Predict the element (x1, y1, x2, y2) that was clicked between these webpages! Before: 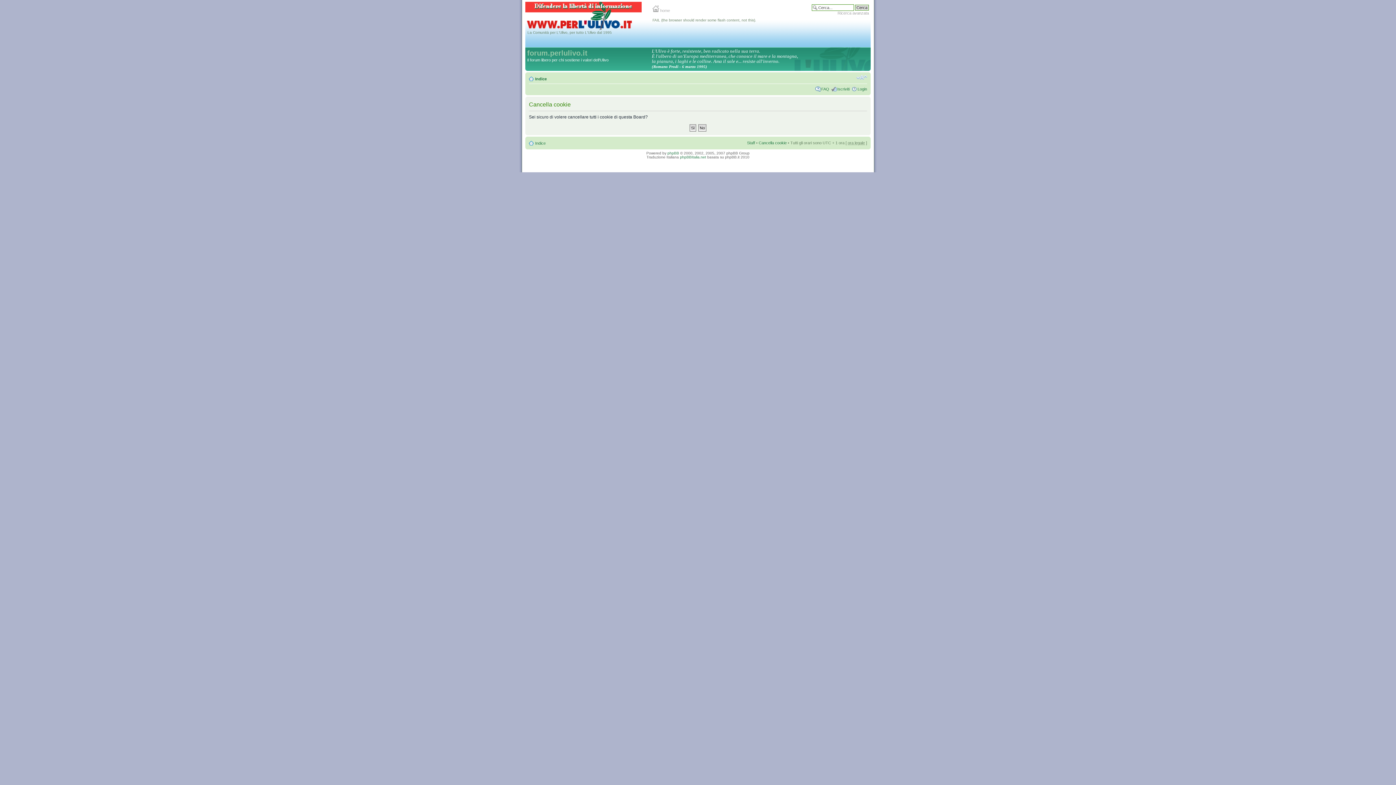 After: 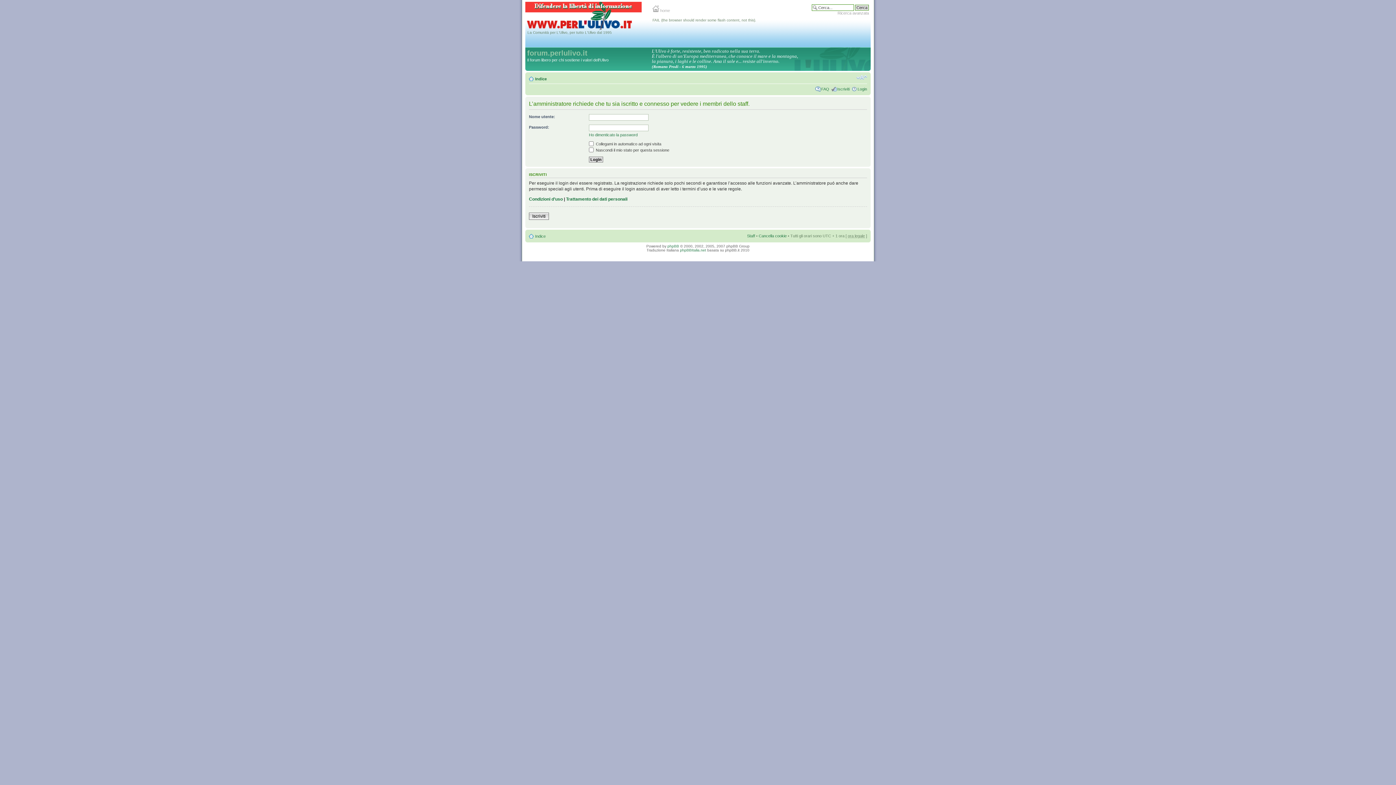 Action: label: Staff bbox: (747, 140, 755, 145)